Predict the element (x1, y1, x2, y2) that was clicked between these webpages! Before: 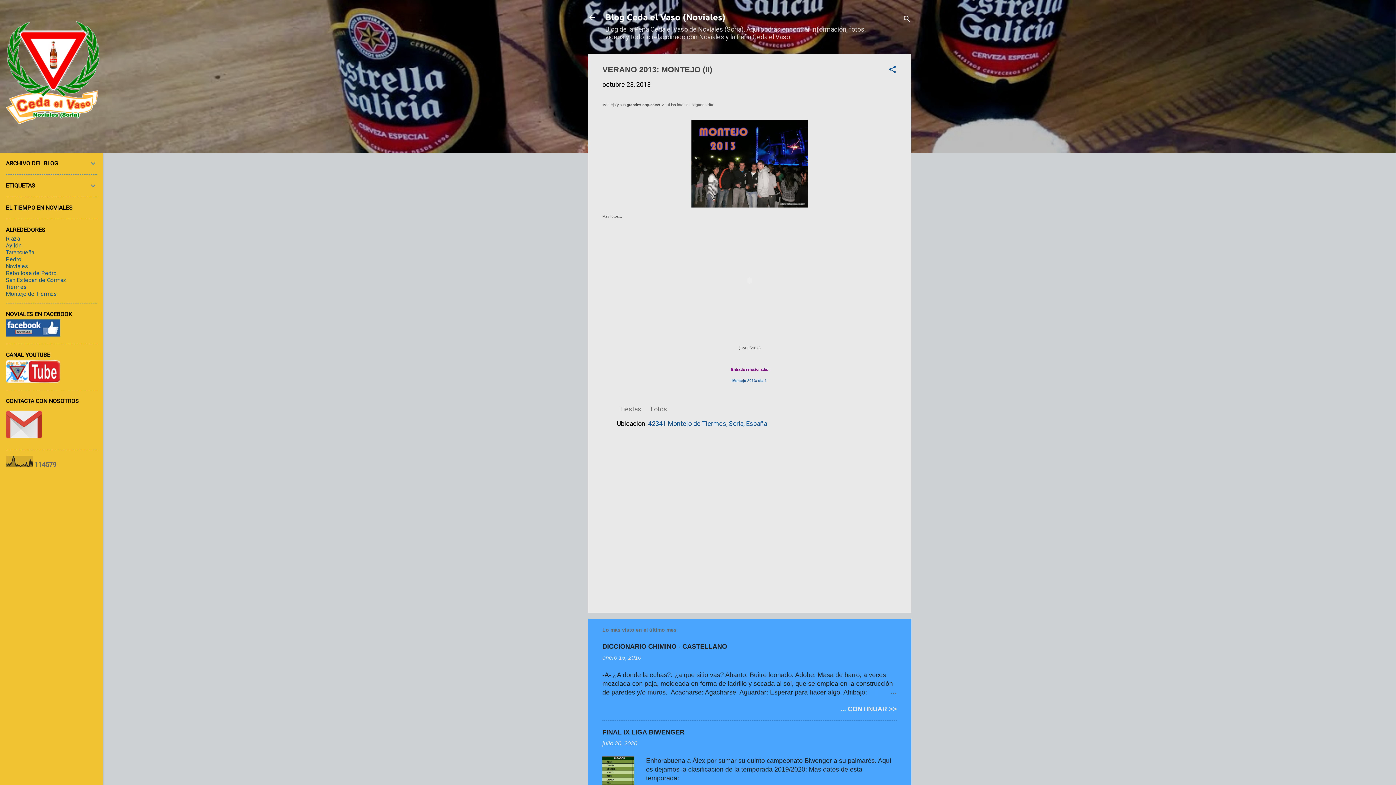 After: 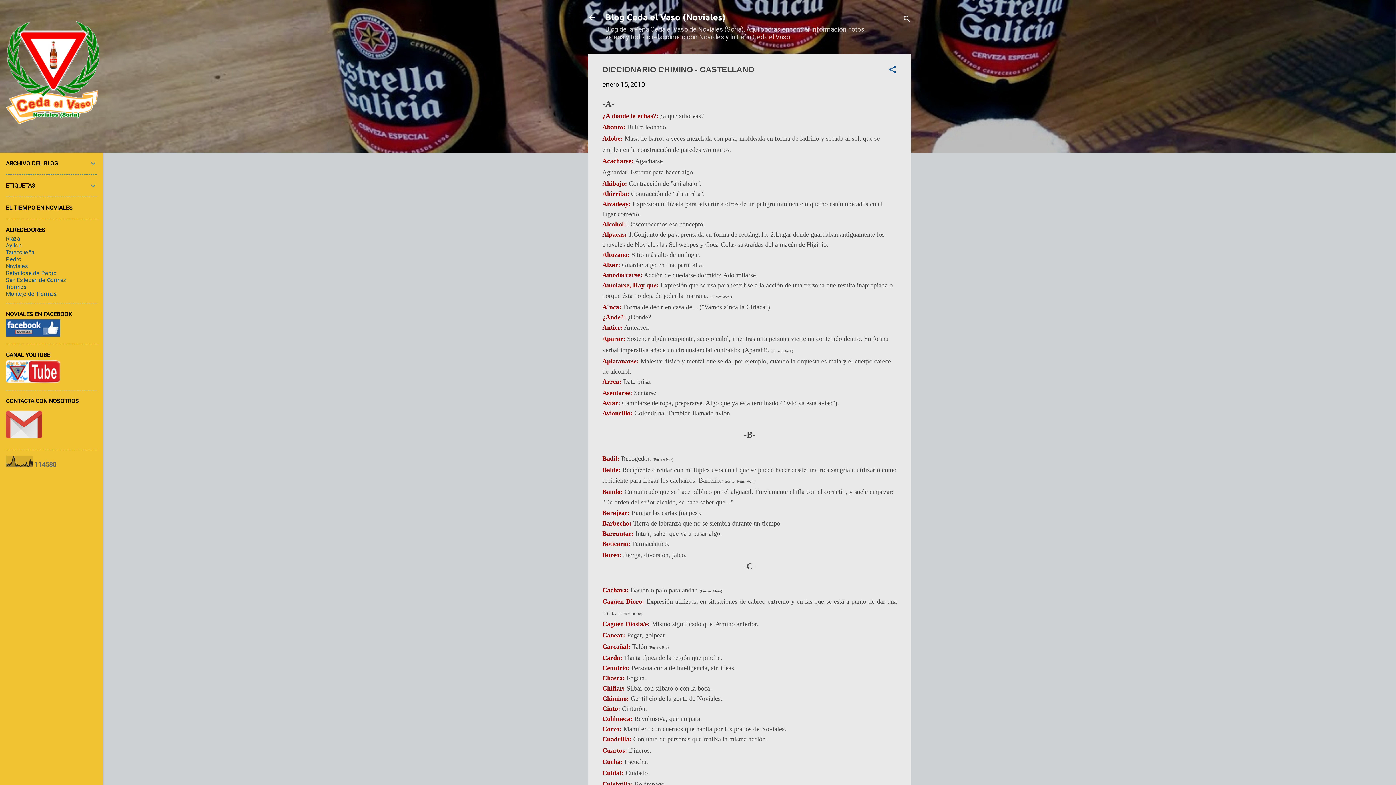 Action: label: enero 15, 2010 bbox: (602, 654, 641, 660)